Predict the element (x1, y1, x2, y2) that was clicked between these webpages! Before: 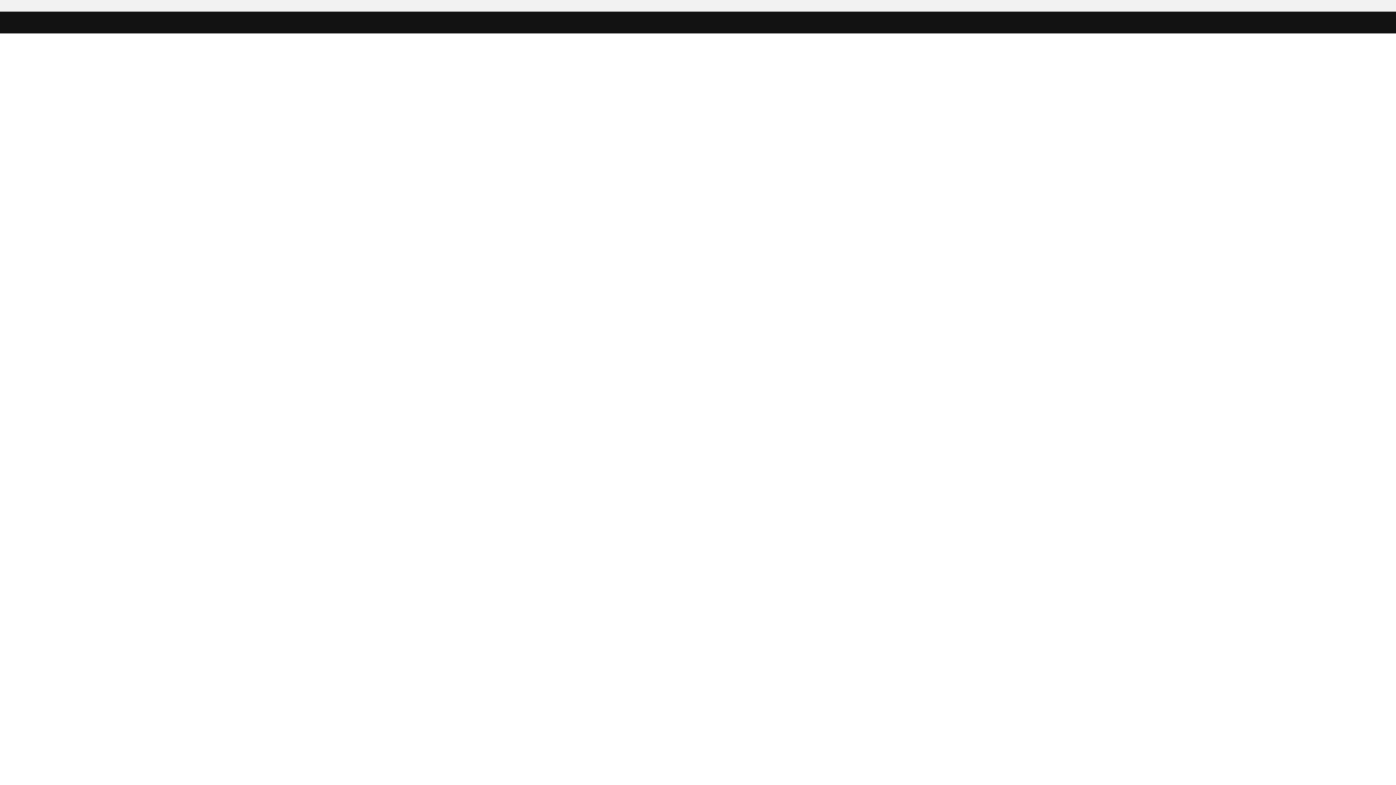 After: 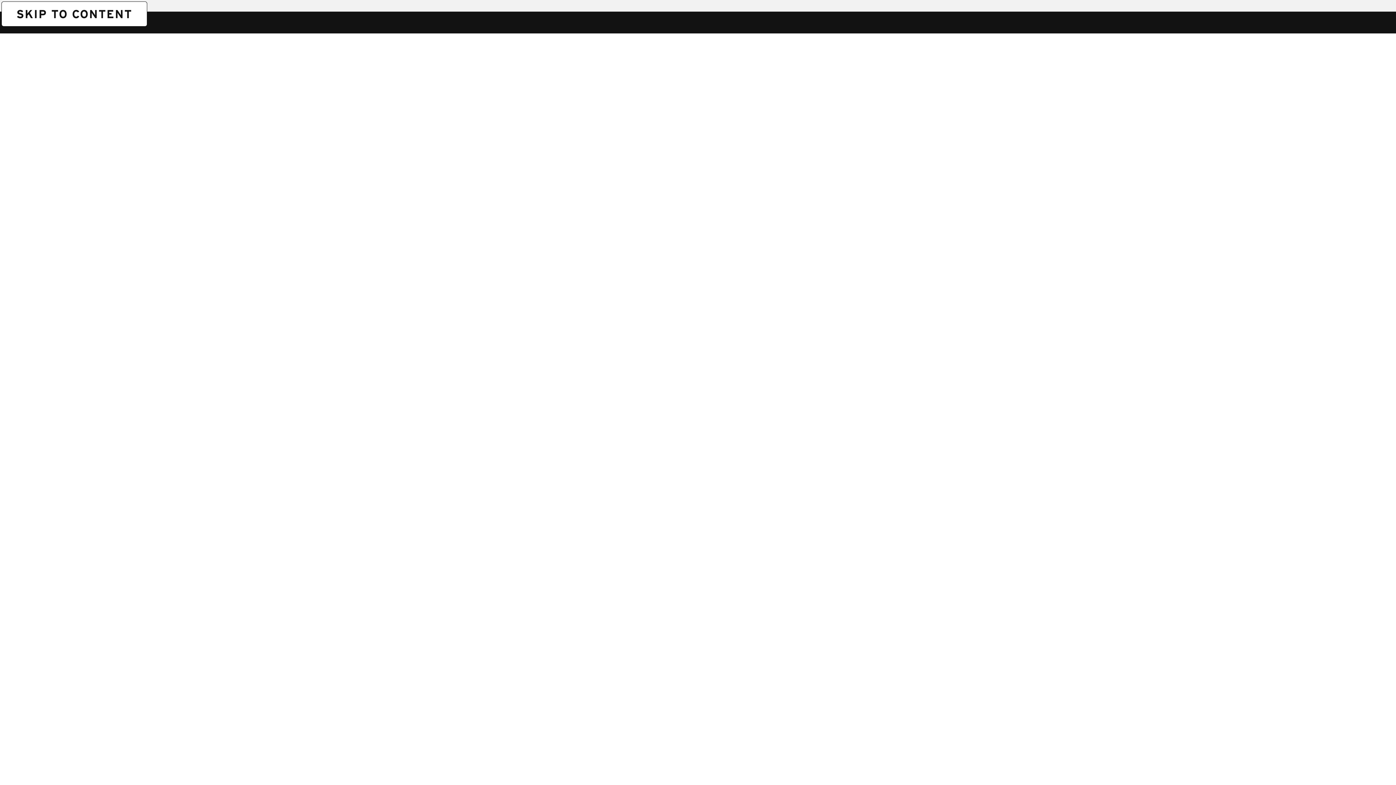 Action: bbox: (1, 1, 1, 1) label: SKIP TO CONTENT